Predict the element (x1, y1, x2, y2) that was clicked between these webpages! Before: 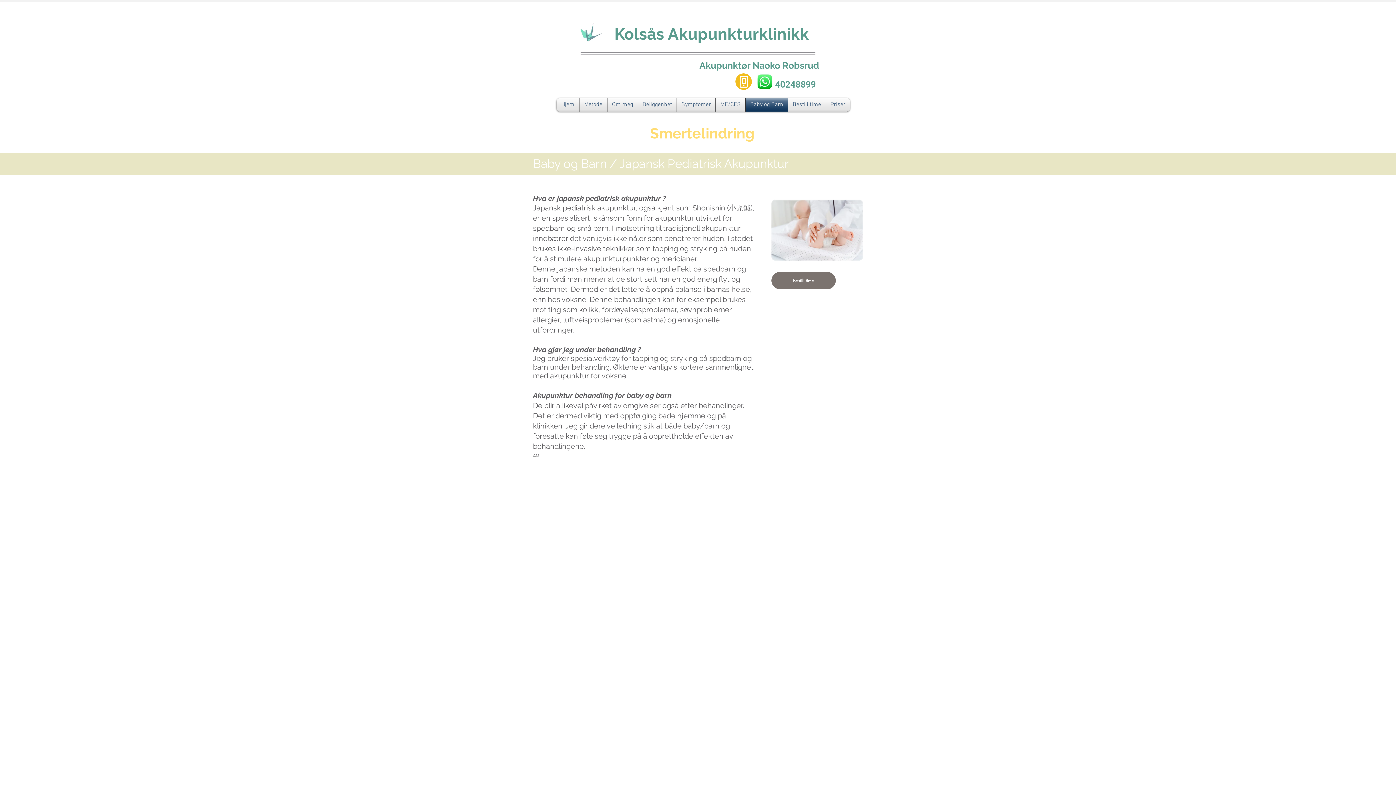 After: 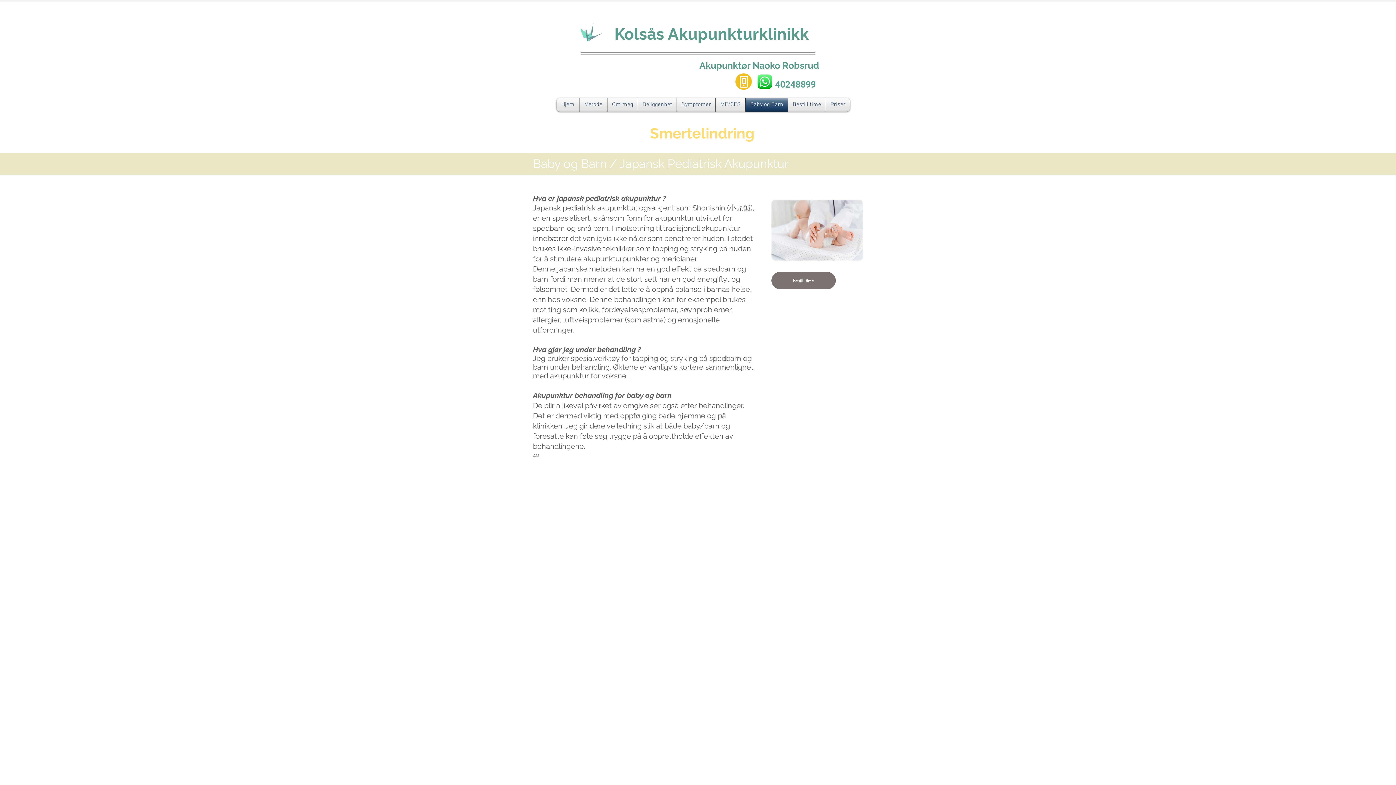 Action: bbox: (745, 98, 788, 111) label: Baby og Barn